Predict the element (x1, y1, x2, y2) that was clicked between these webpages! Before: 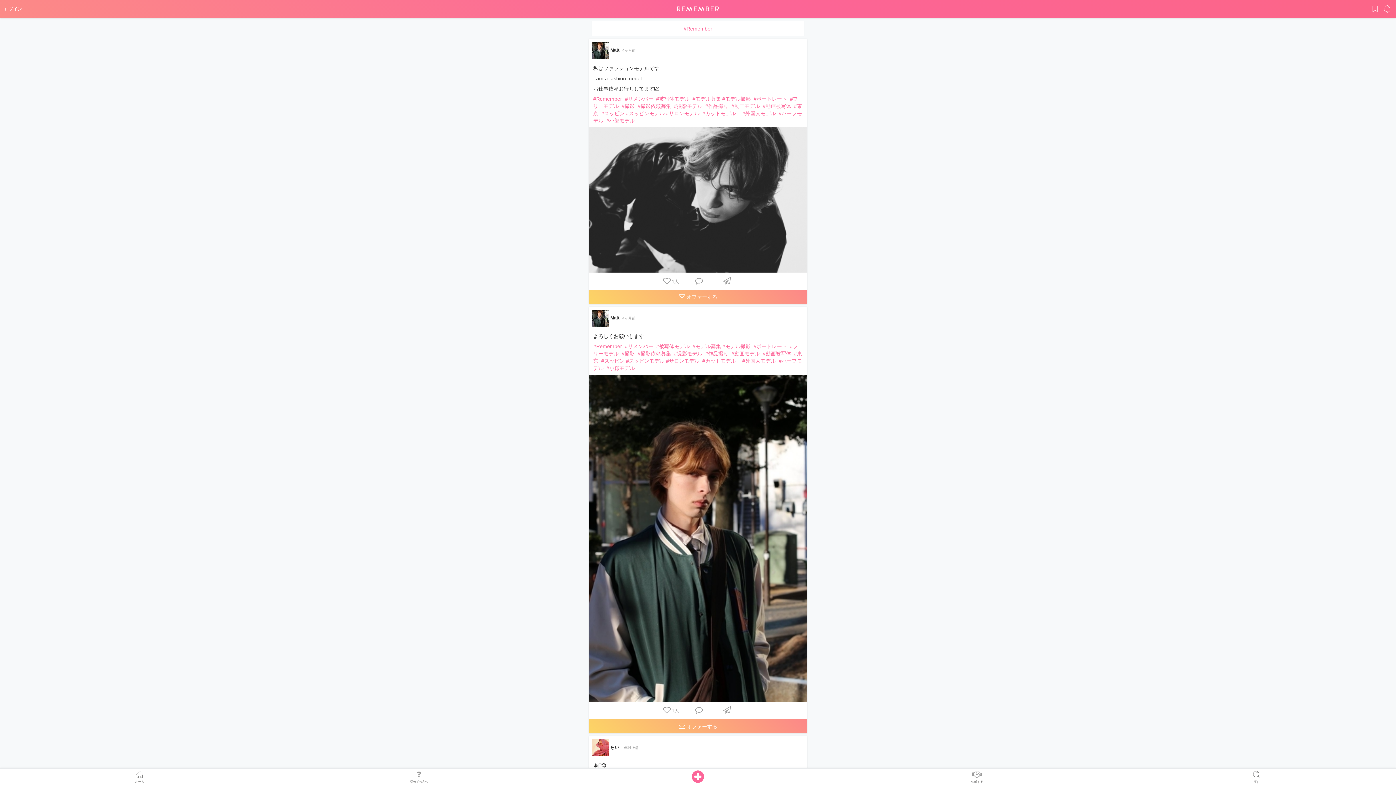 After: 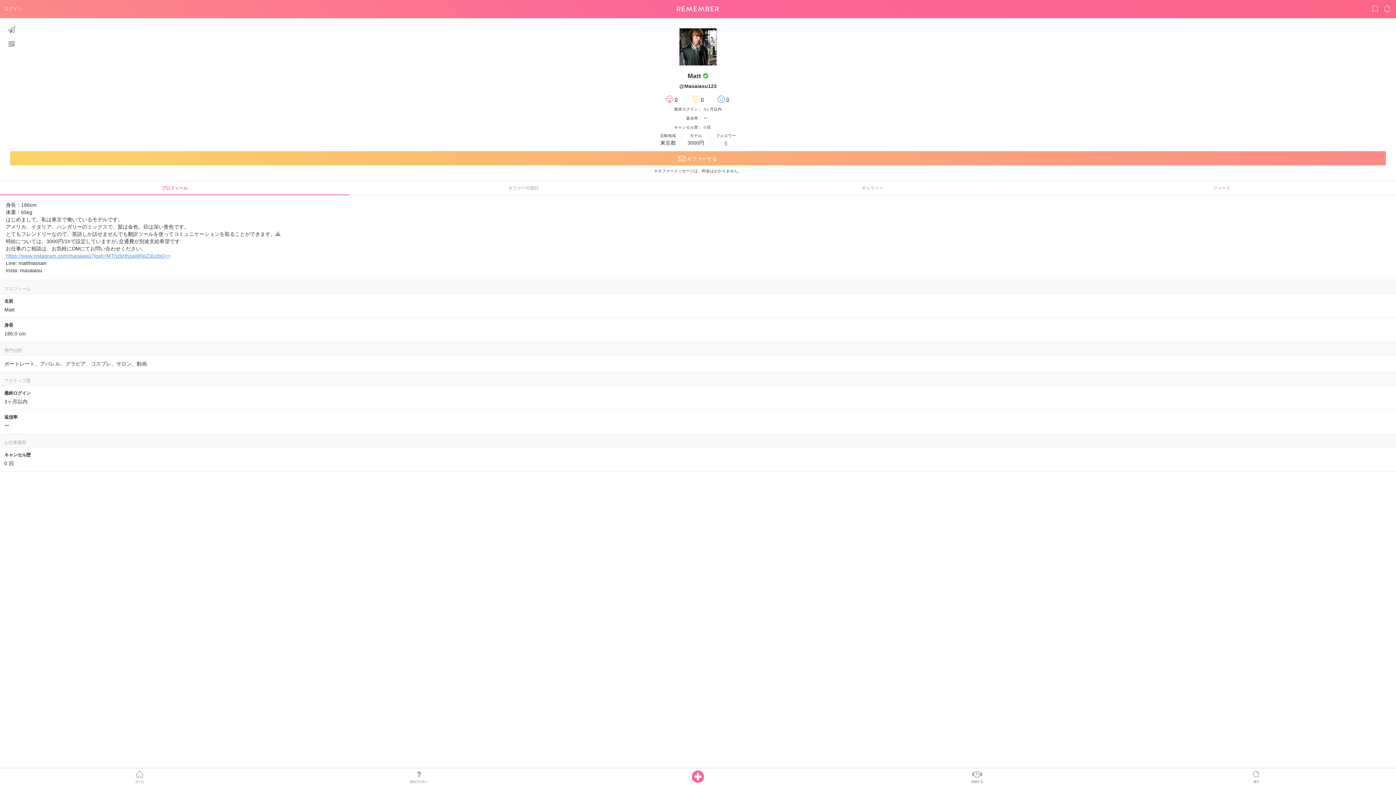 Action: bbox: (610, 47, 619, 52) label: Matt